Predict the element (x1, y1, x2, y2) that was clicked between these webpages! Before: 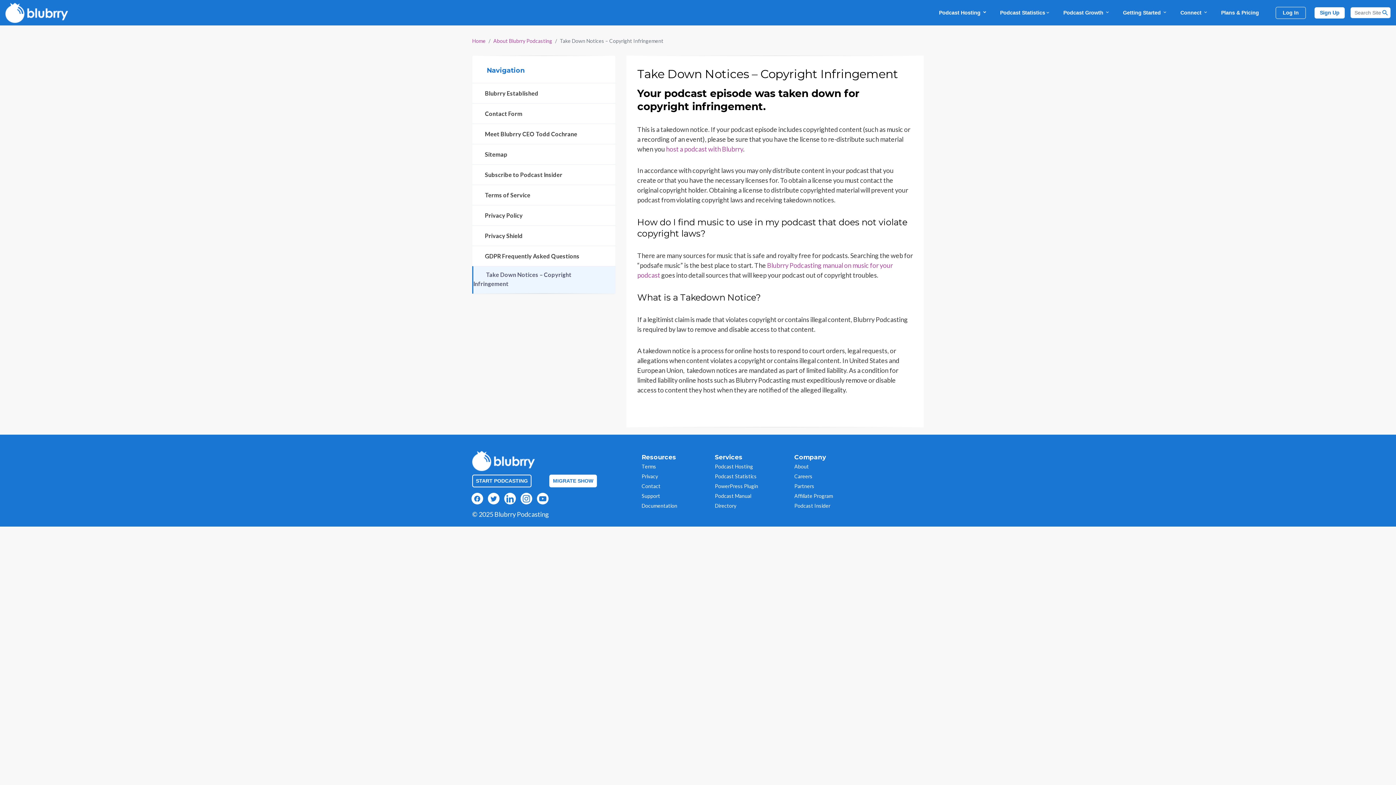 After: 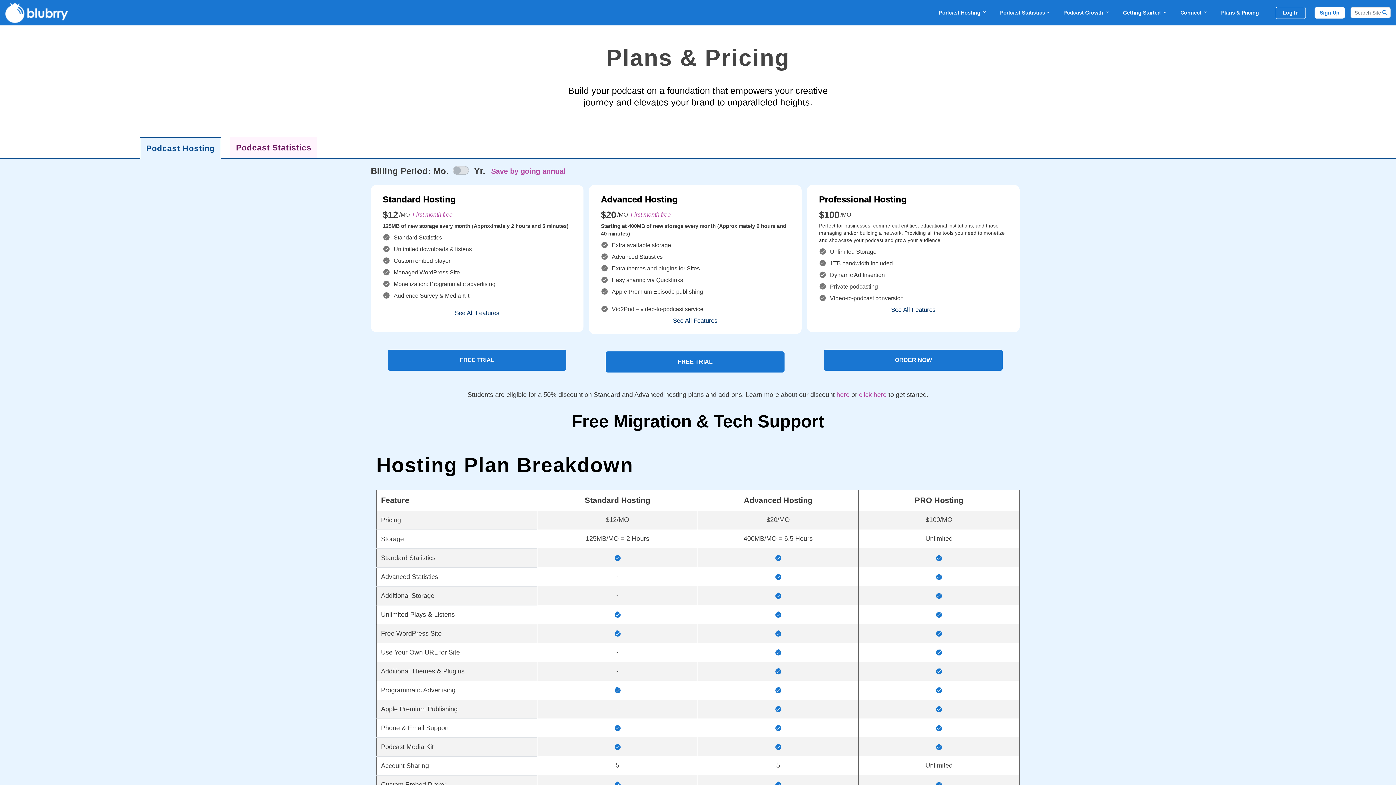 Action: bbox: (472, 474, 531, 487) label: START PODCASTING